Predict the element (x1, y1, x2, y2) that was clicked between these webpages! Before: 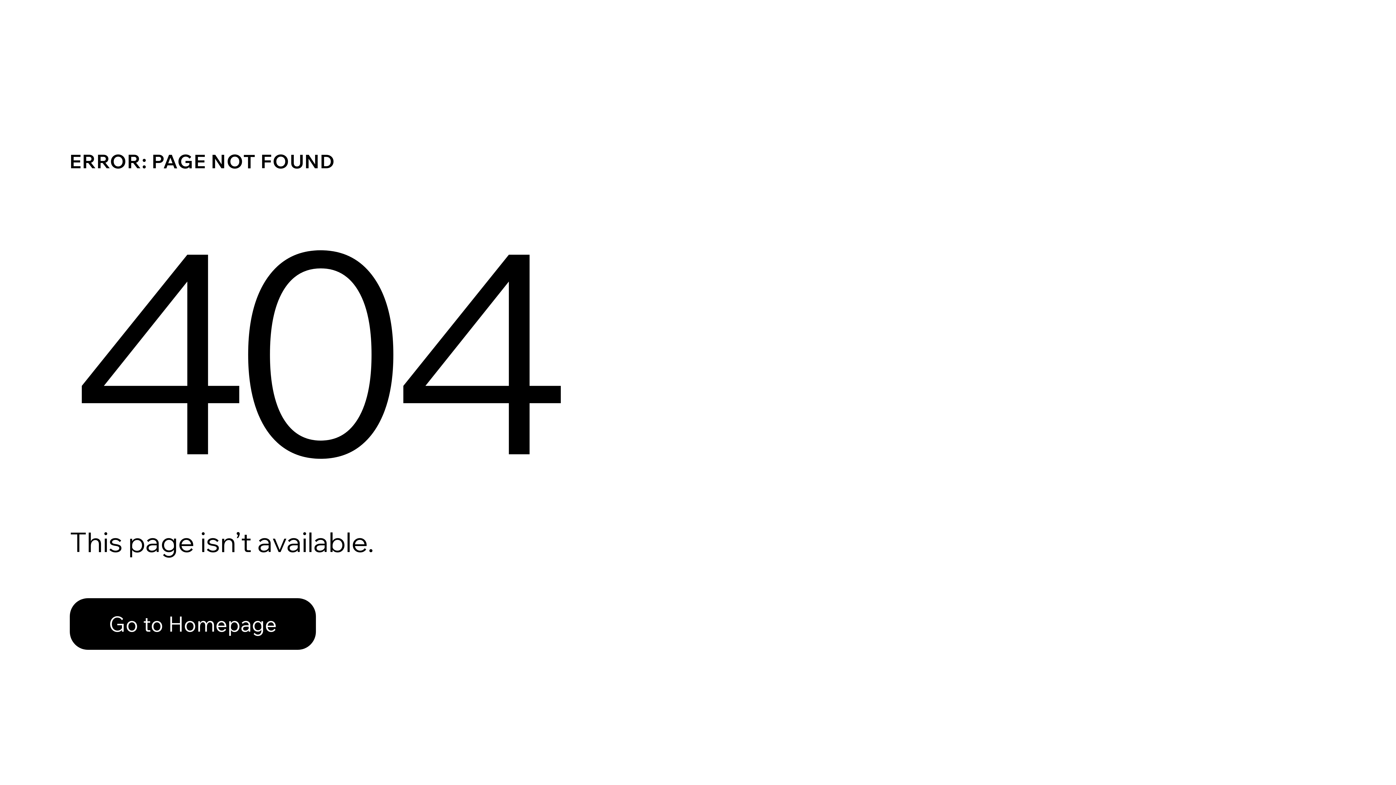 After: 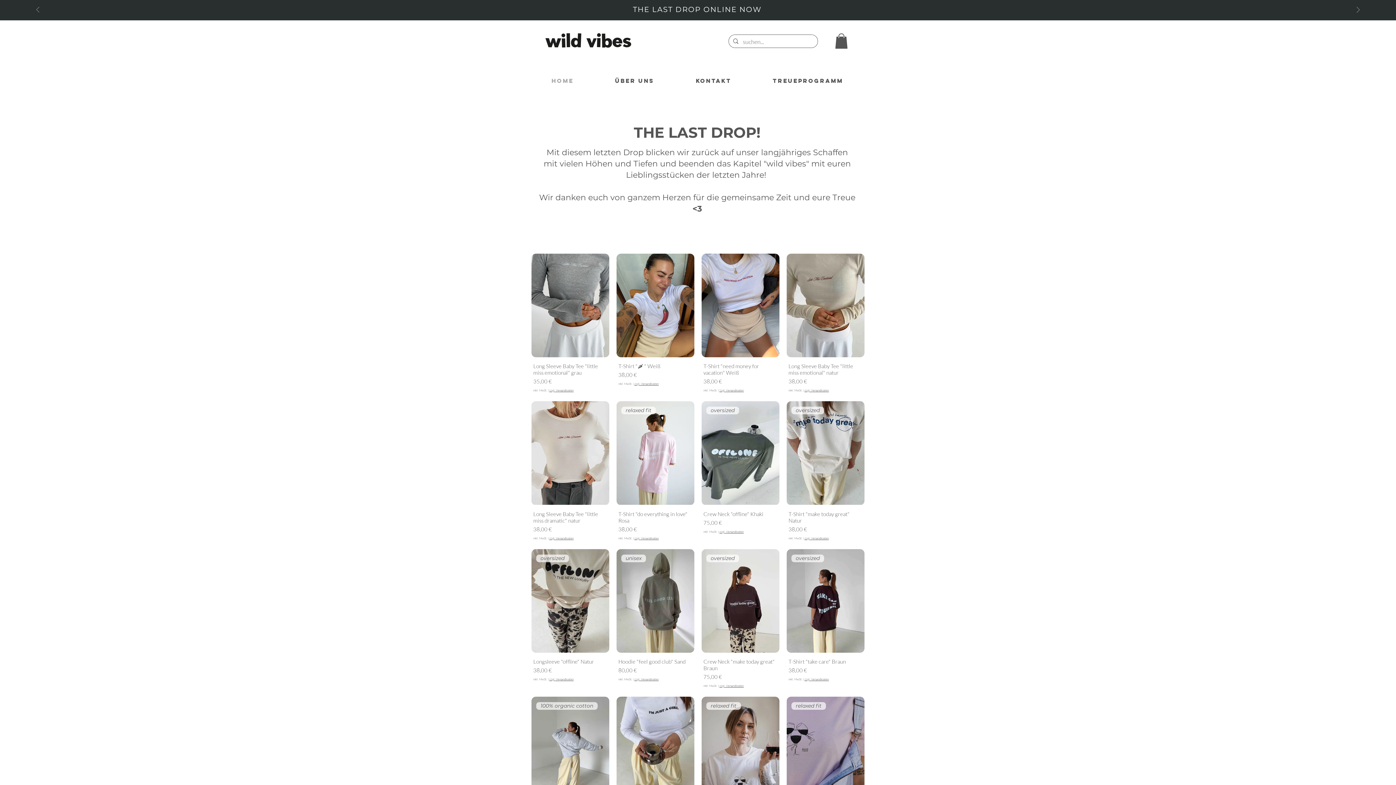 Action: bbox: (69, 598, 316, 650) label: Go to Homepage